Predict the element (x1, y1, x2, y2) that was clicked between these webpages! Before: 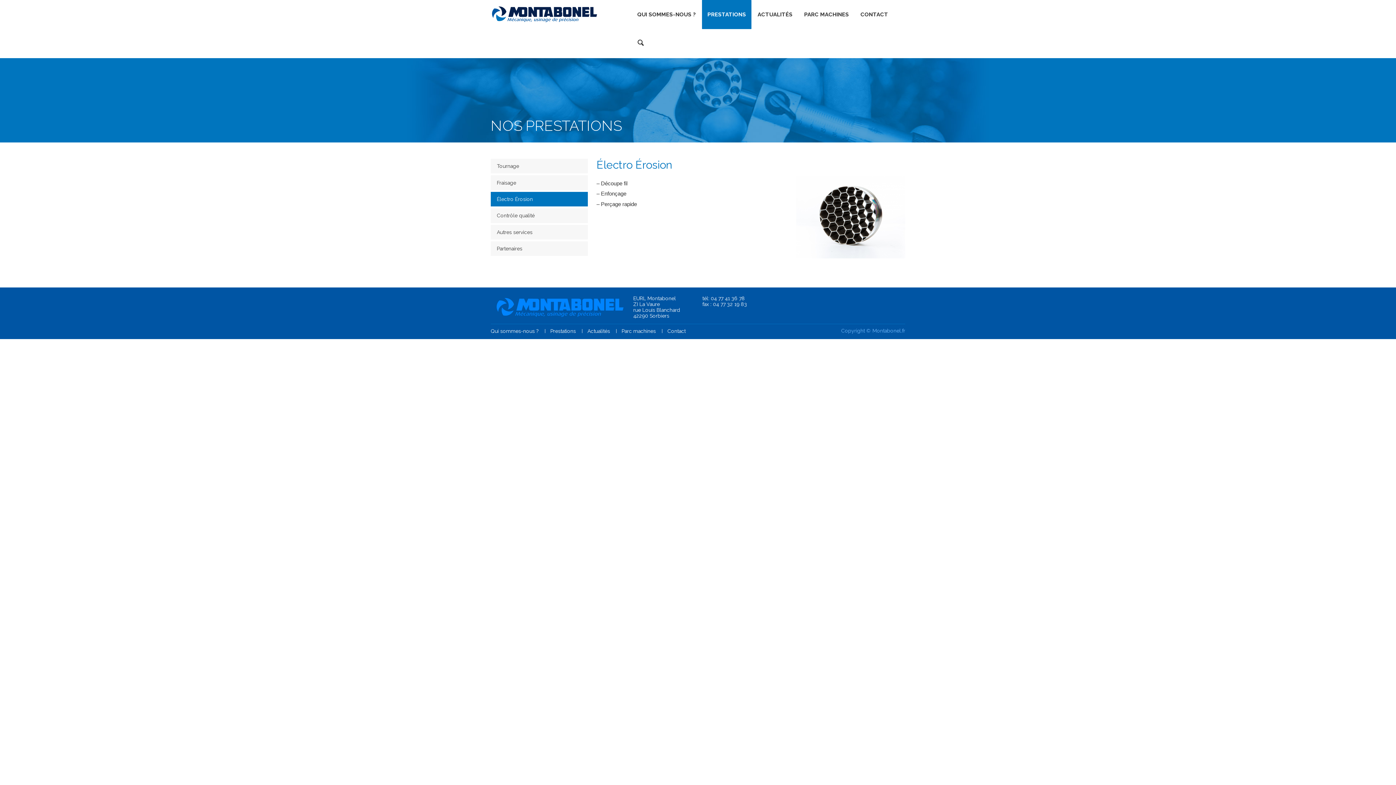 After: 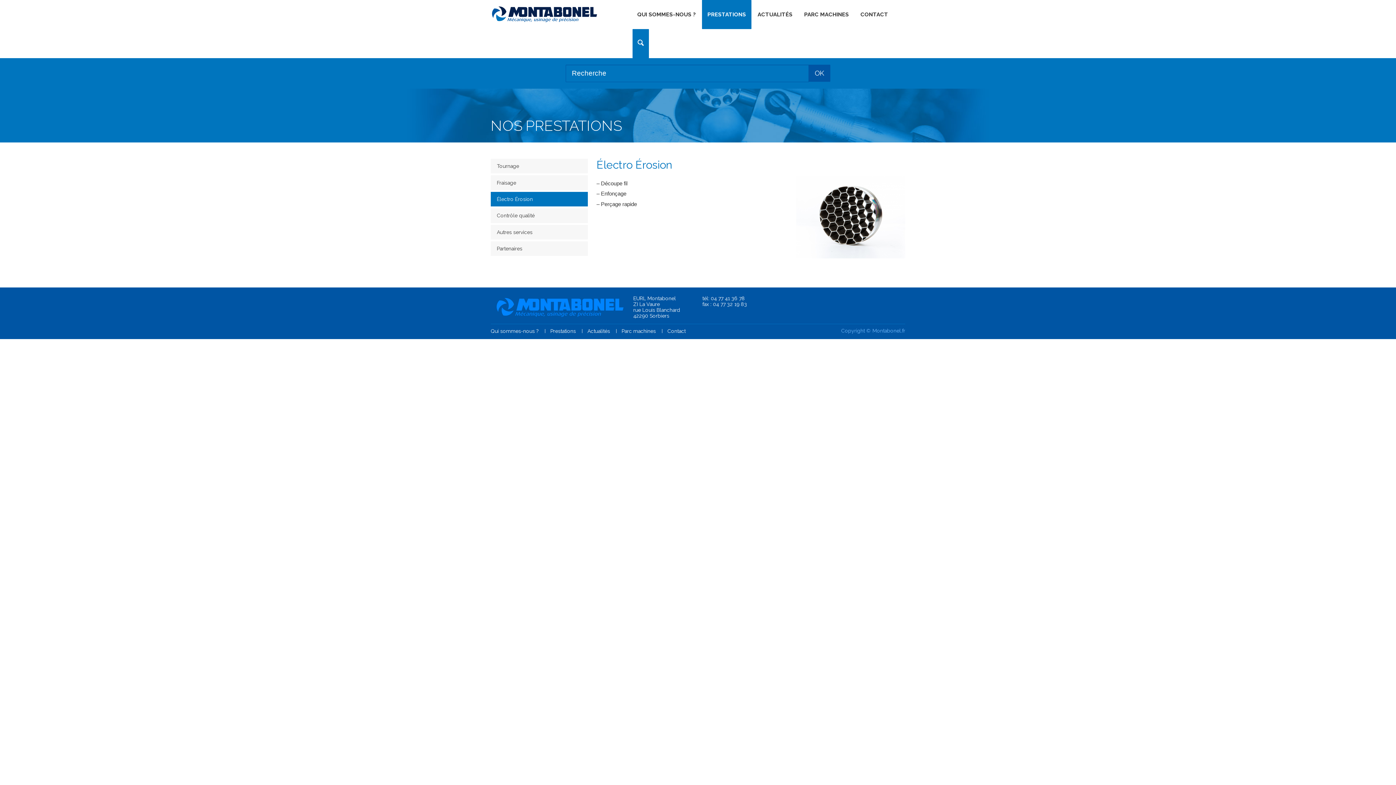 Action: label: RECHERCHER bbox: (632, 29, 649, 58)